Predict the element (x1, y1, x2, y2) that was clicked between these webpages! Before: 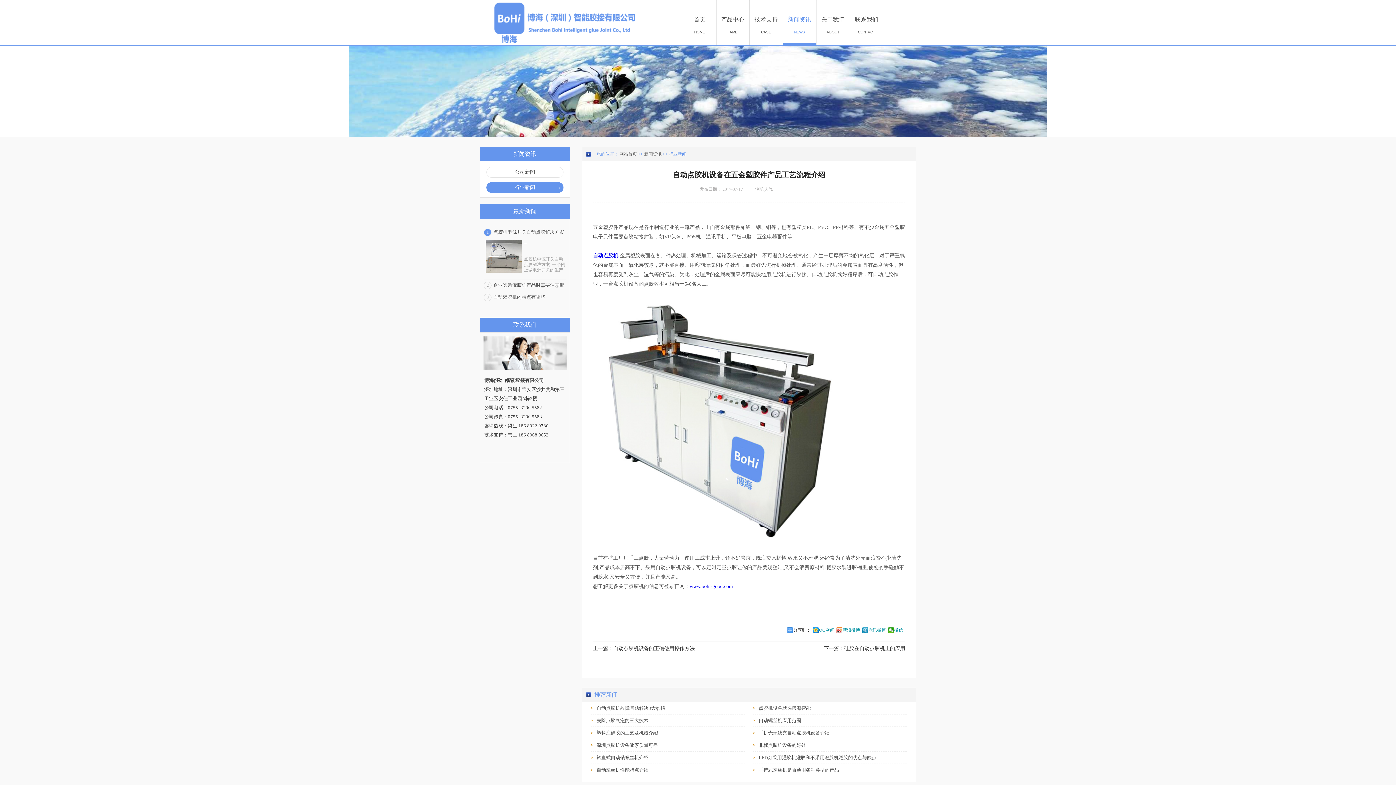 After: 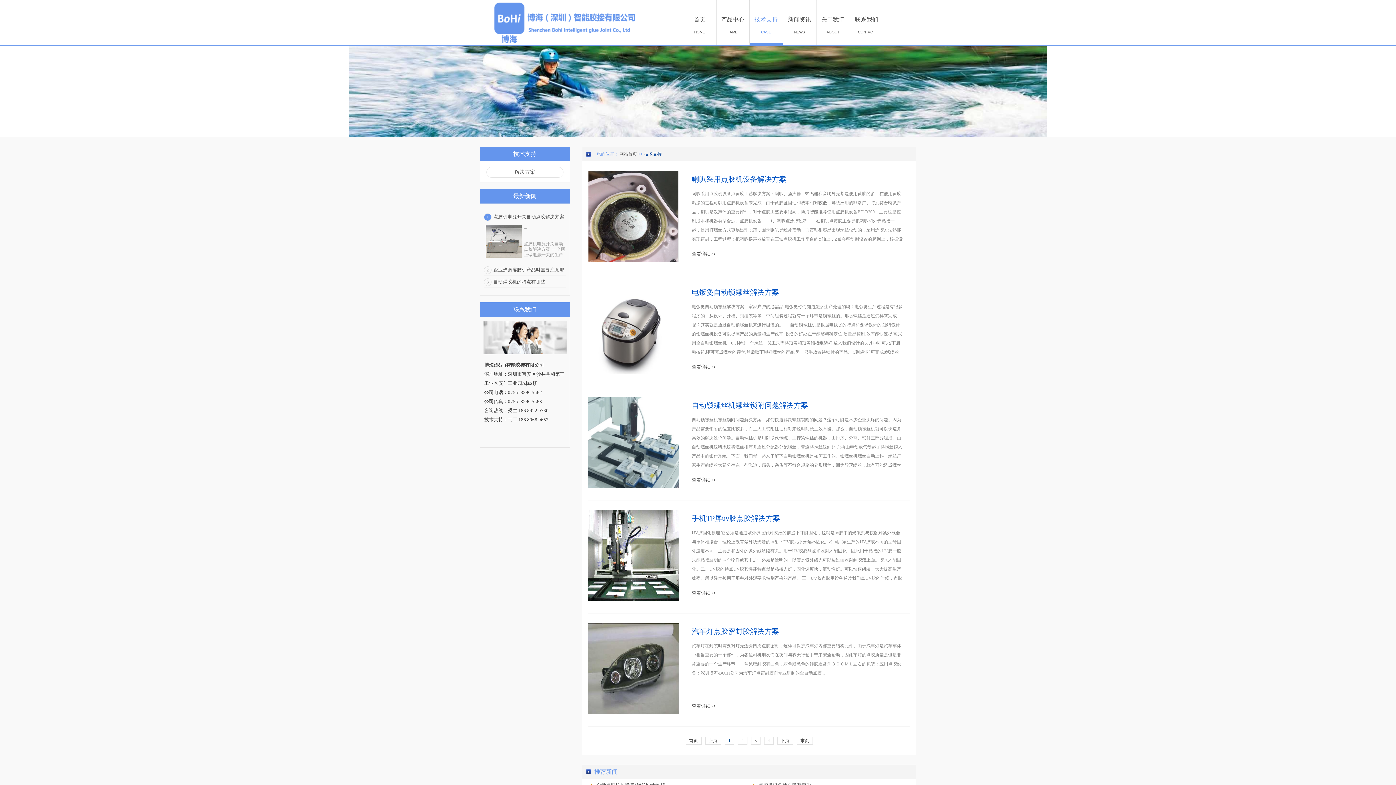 Action: label: 技术支持
CASE bbox: (749, 0, 783, 45)